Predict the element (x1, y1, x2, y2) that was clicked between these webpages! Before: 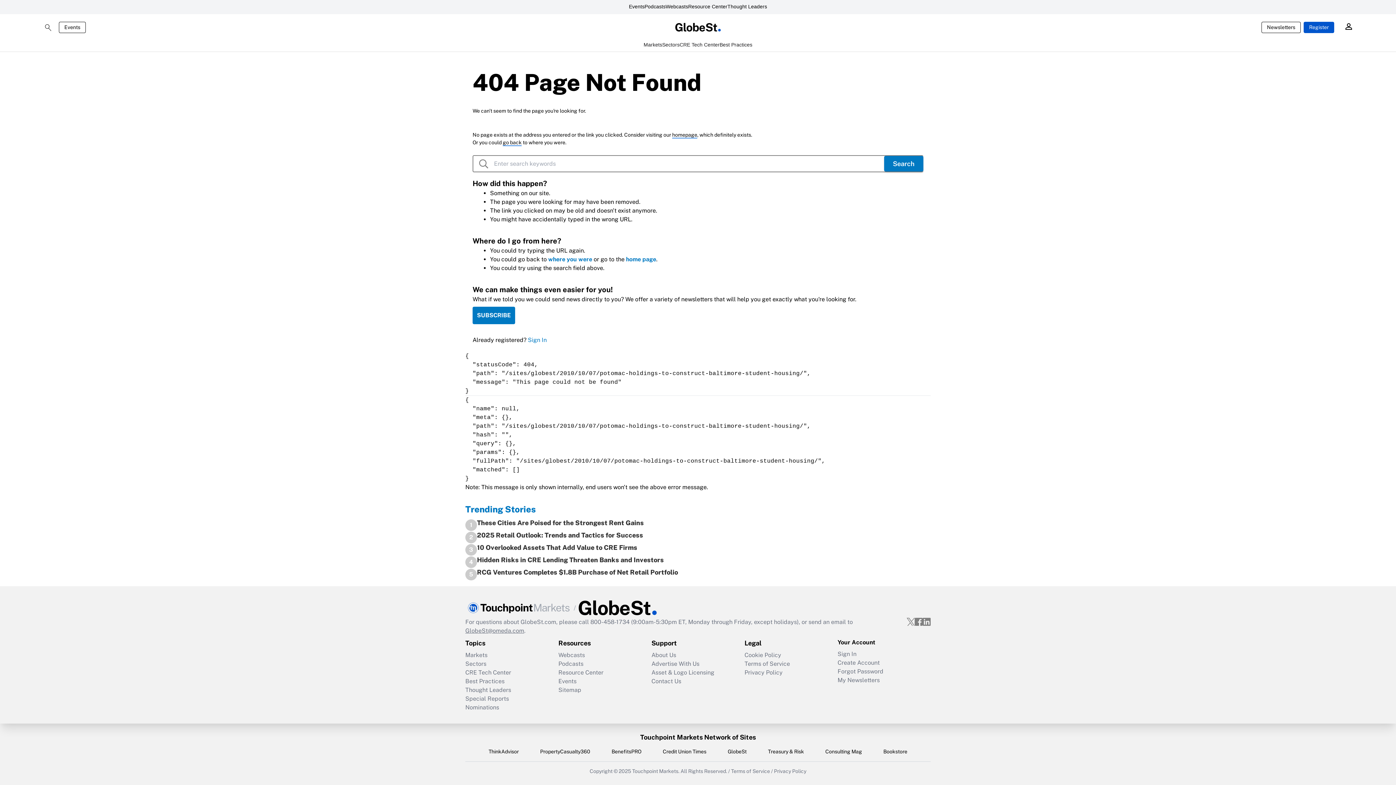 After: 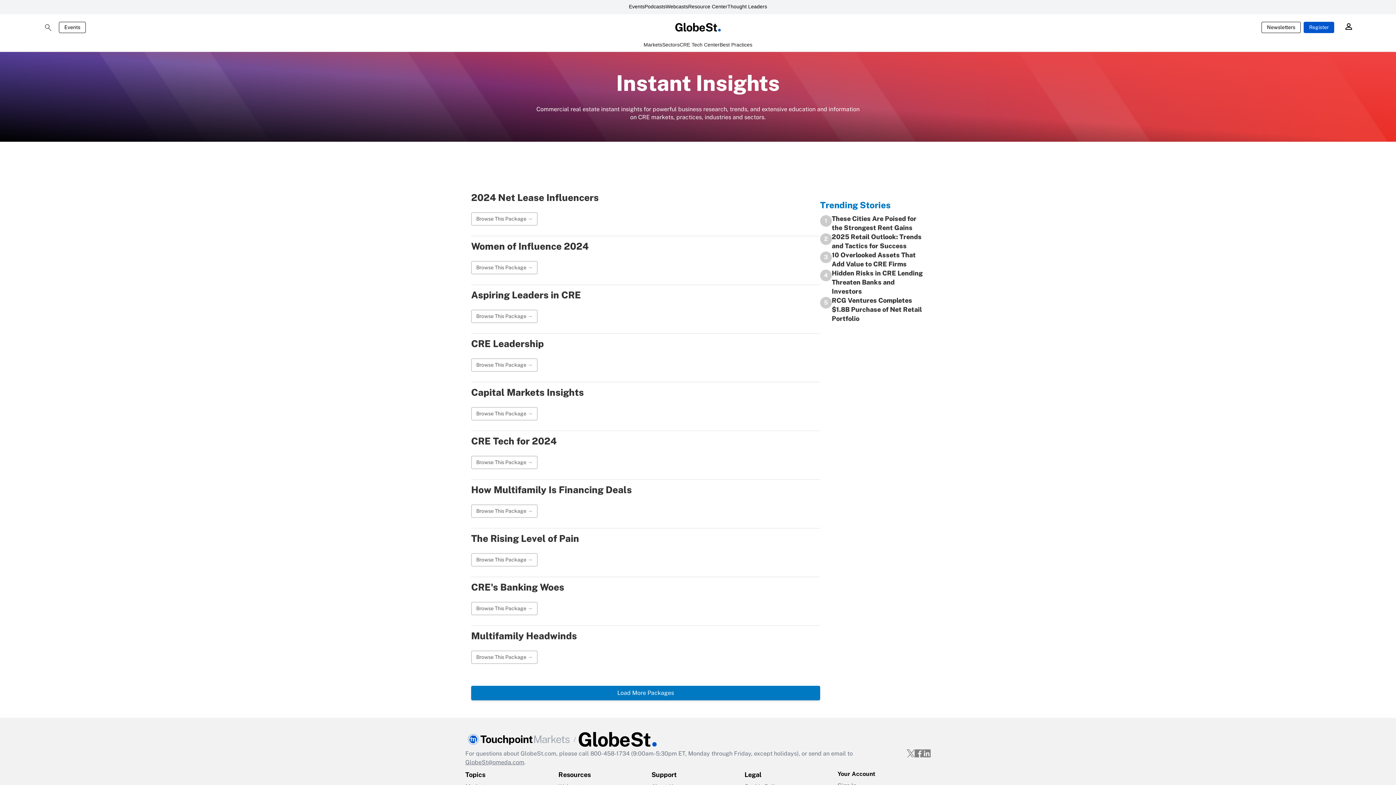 Action: bbox: (465, 694, 558, 703) label: Special Reports